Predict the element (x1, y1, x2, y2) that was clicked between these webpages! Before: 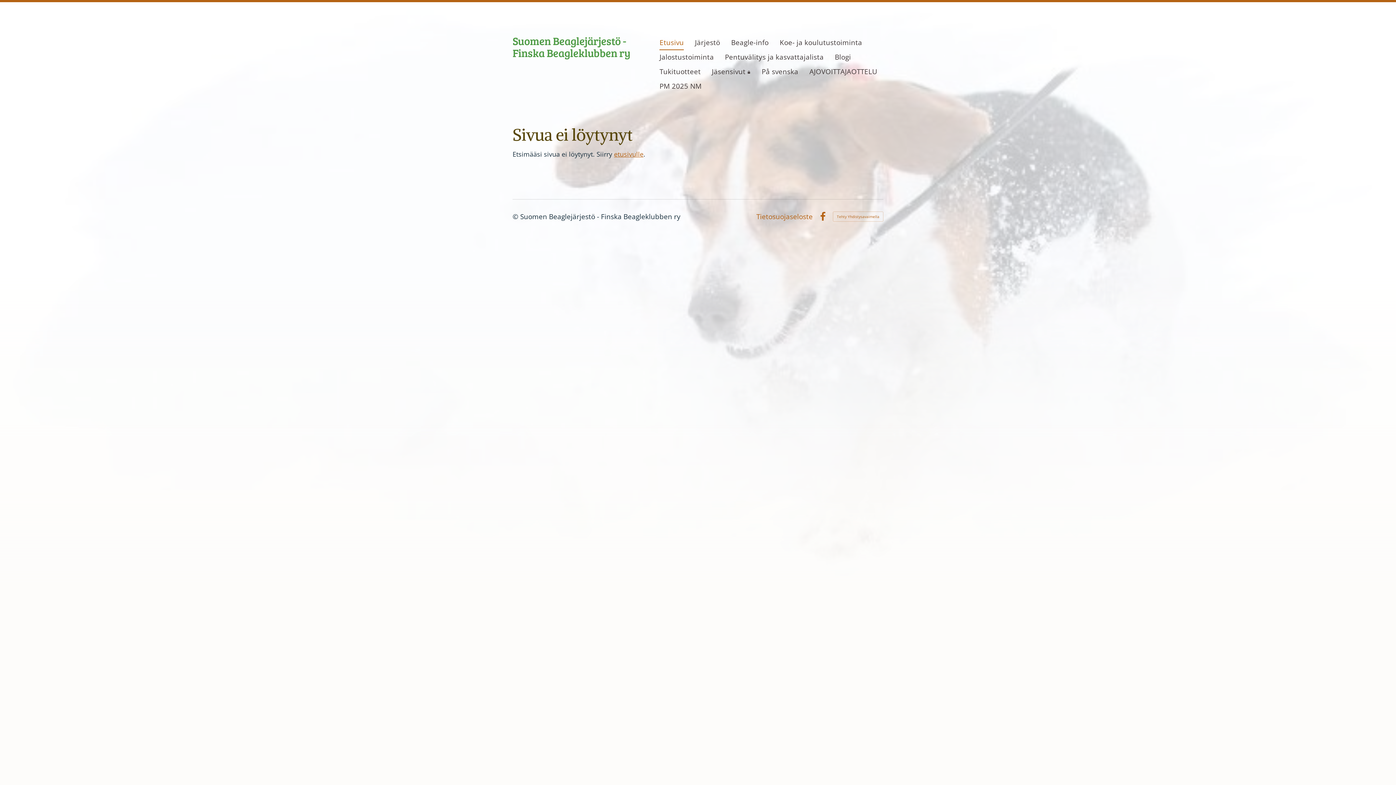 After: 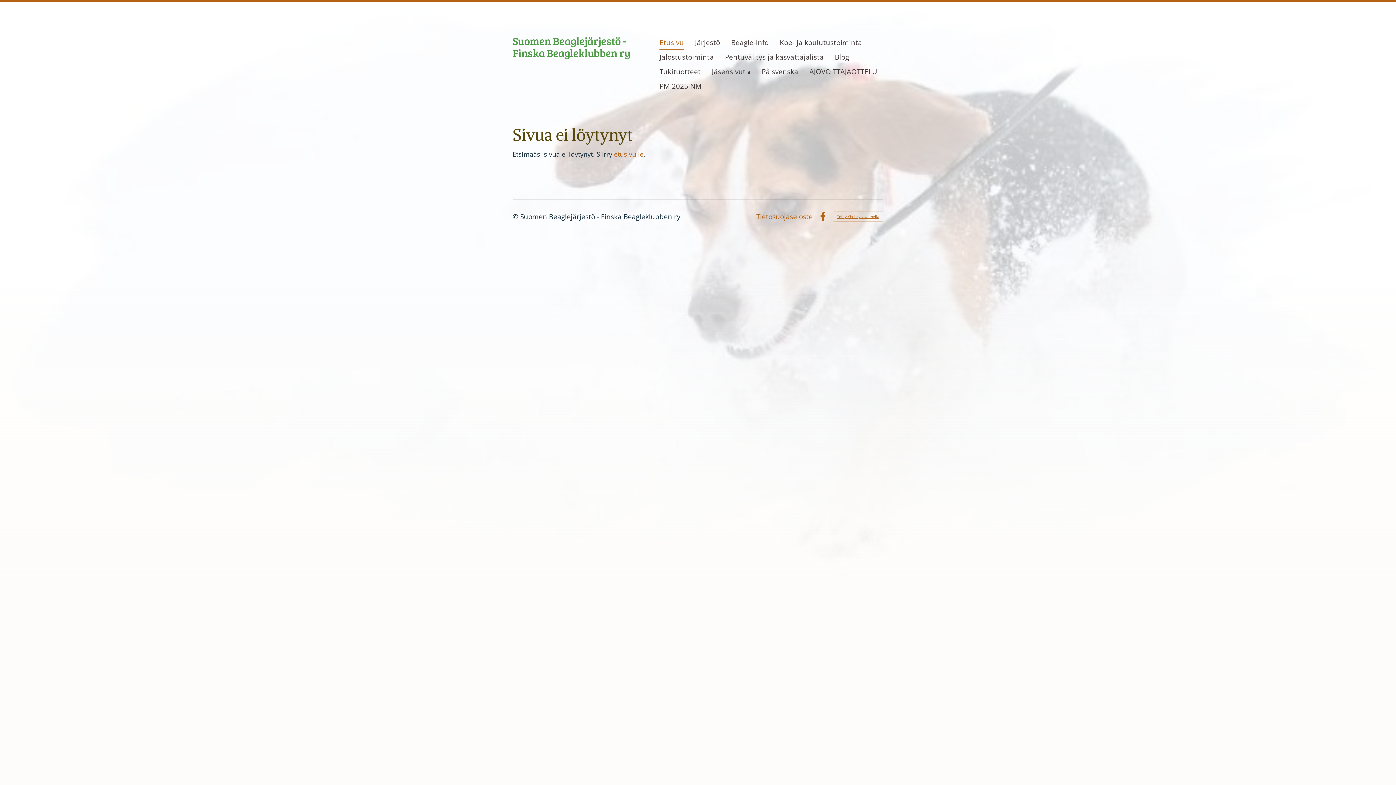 Action: label: Tehty Yhdistysavaimella bbox: (833, 211, 883, 221)